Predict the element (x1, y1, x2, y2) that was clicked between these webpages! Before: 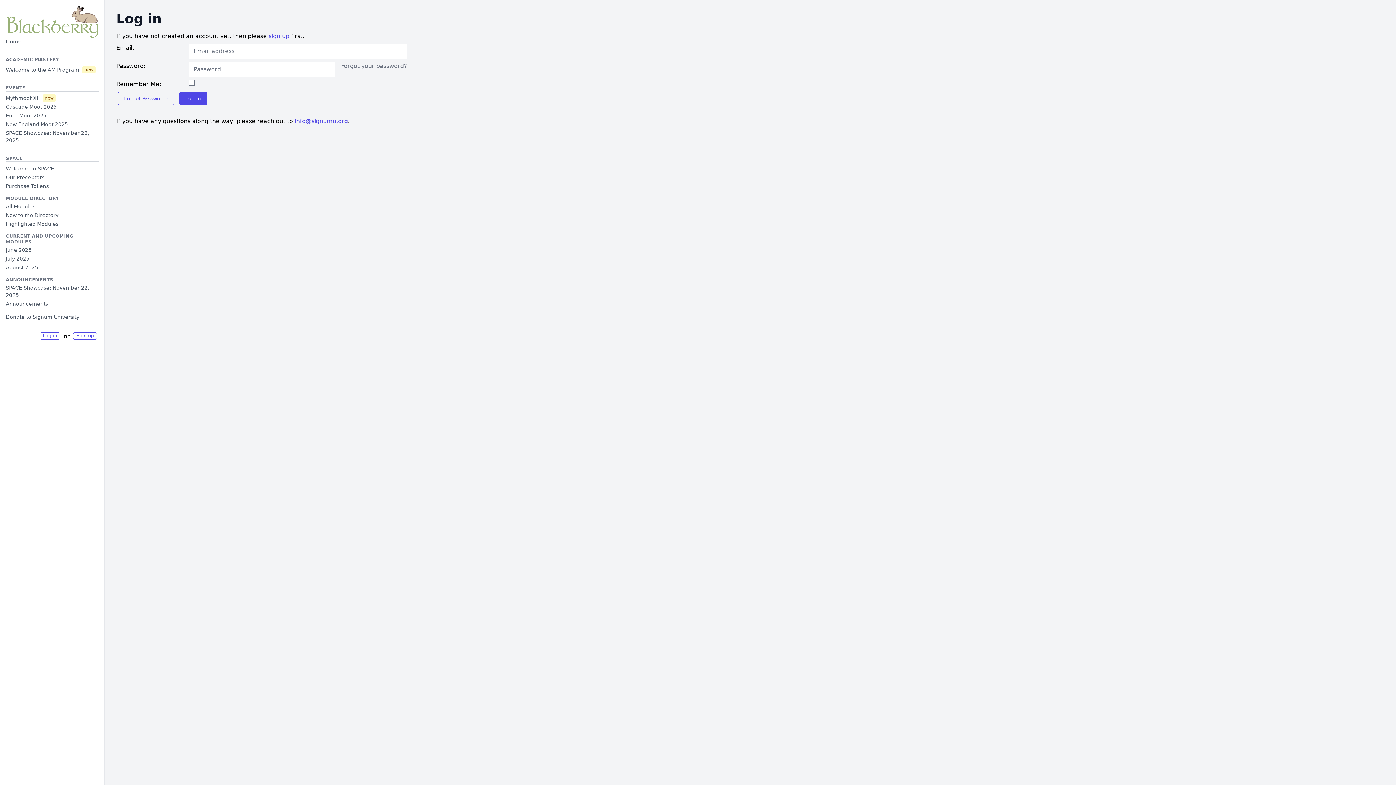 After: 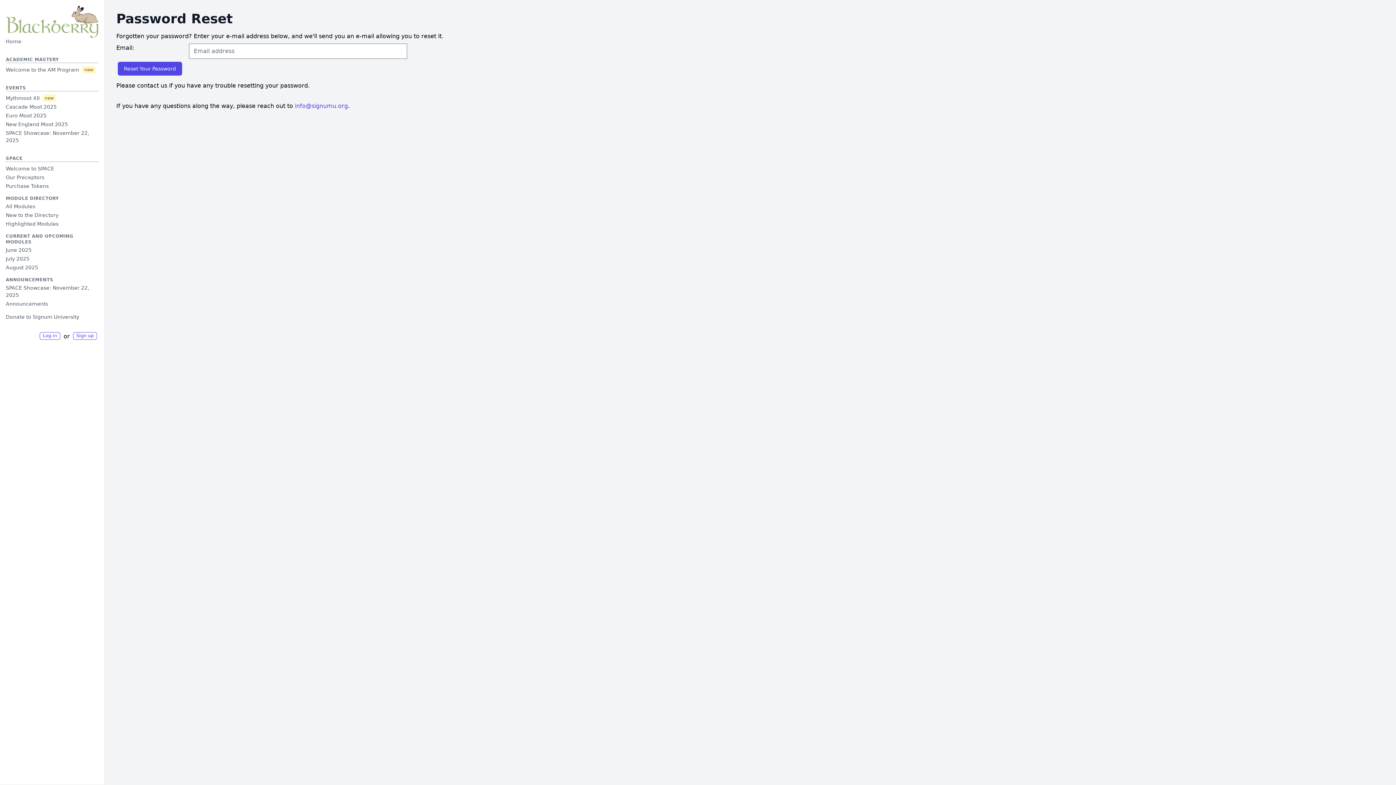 Action: bbox: (117, 91, 174, 105) label: Forgot Password?